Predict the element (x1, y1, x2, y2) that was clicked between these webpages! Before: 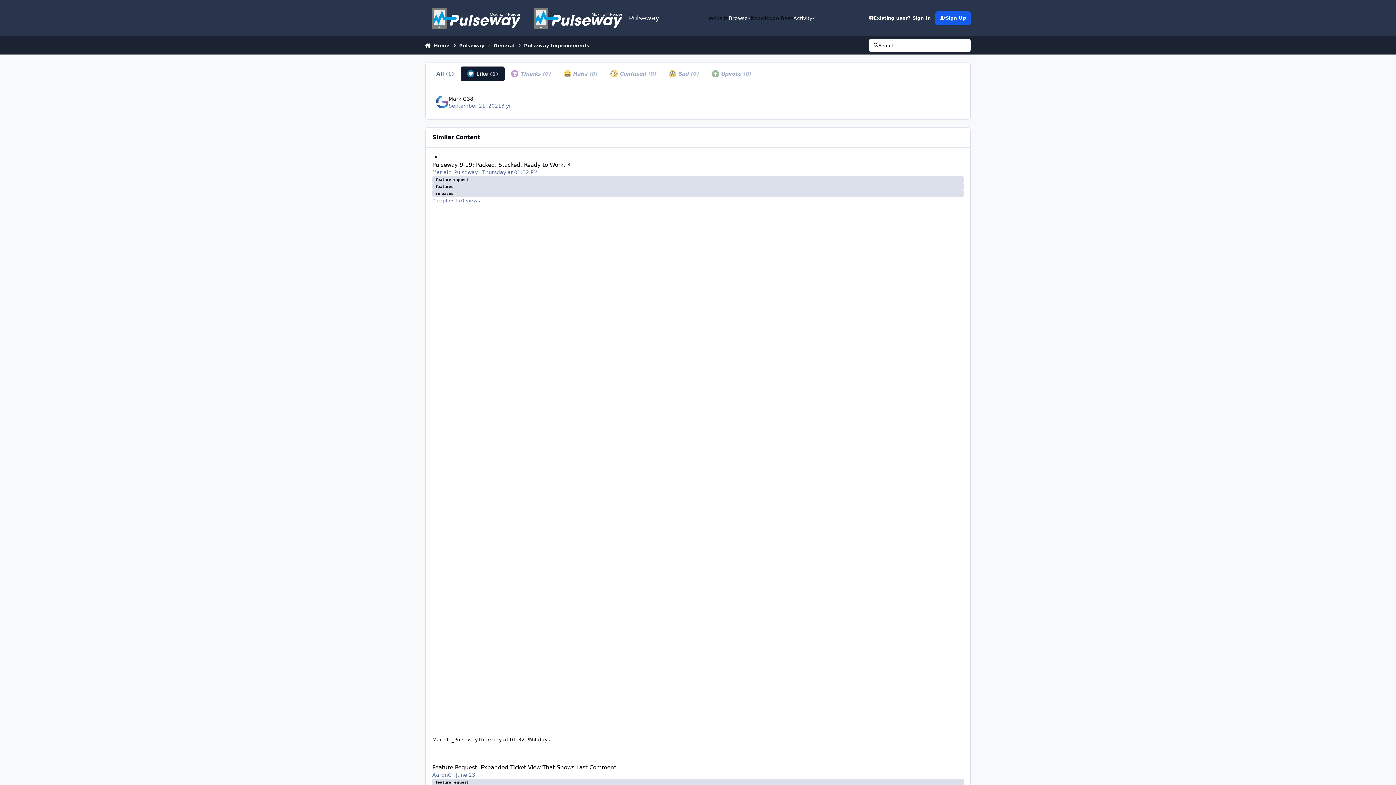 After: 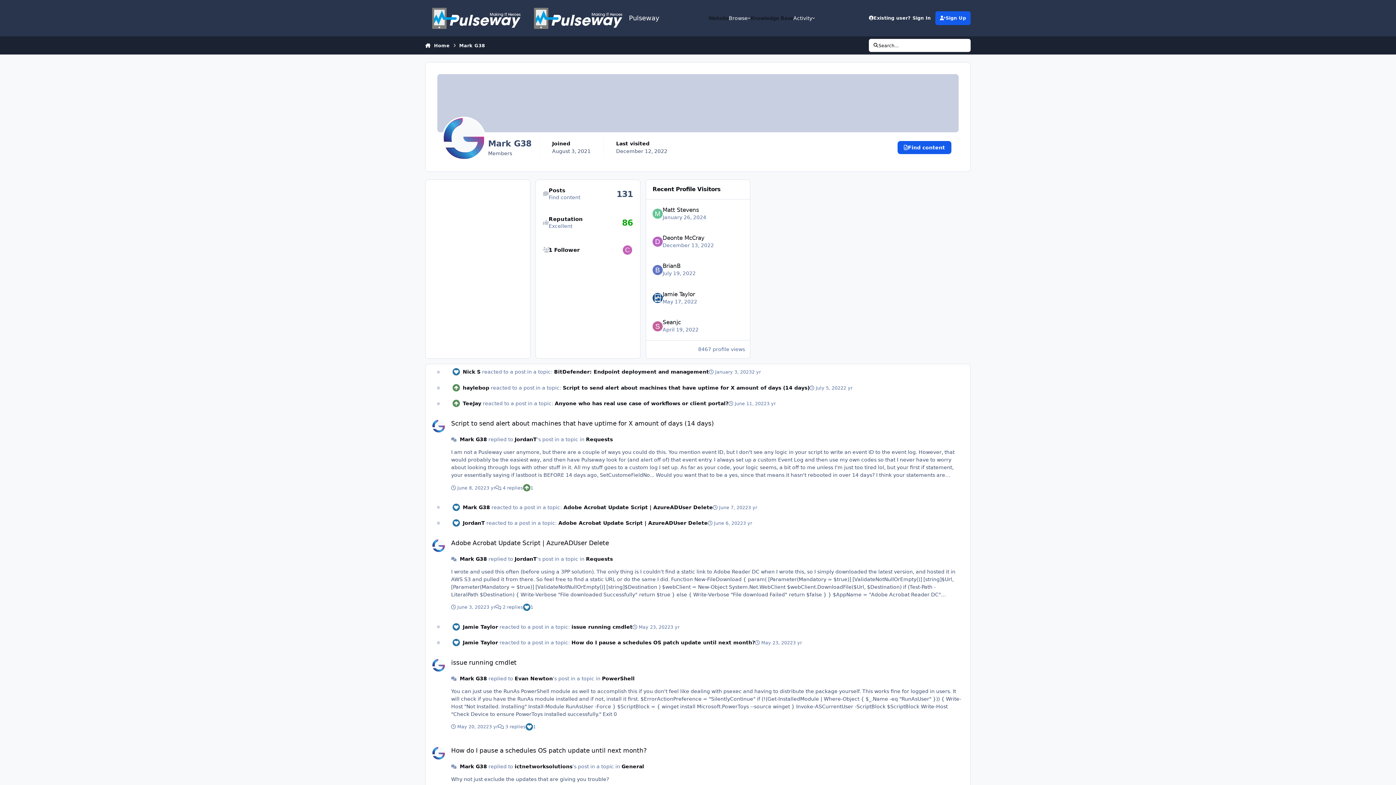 Action: bbox: (448, 95, 473, 101) label: Mark G38